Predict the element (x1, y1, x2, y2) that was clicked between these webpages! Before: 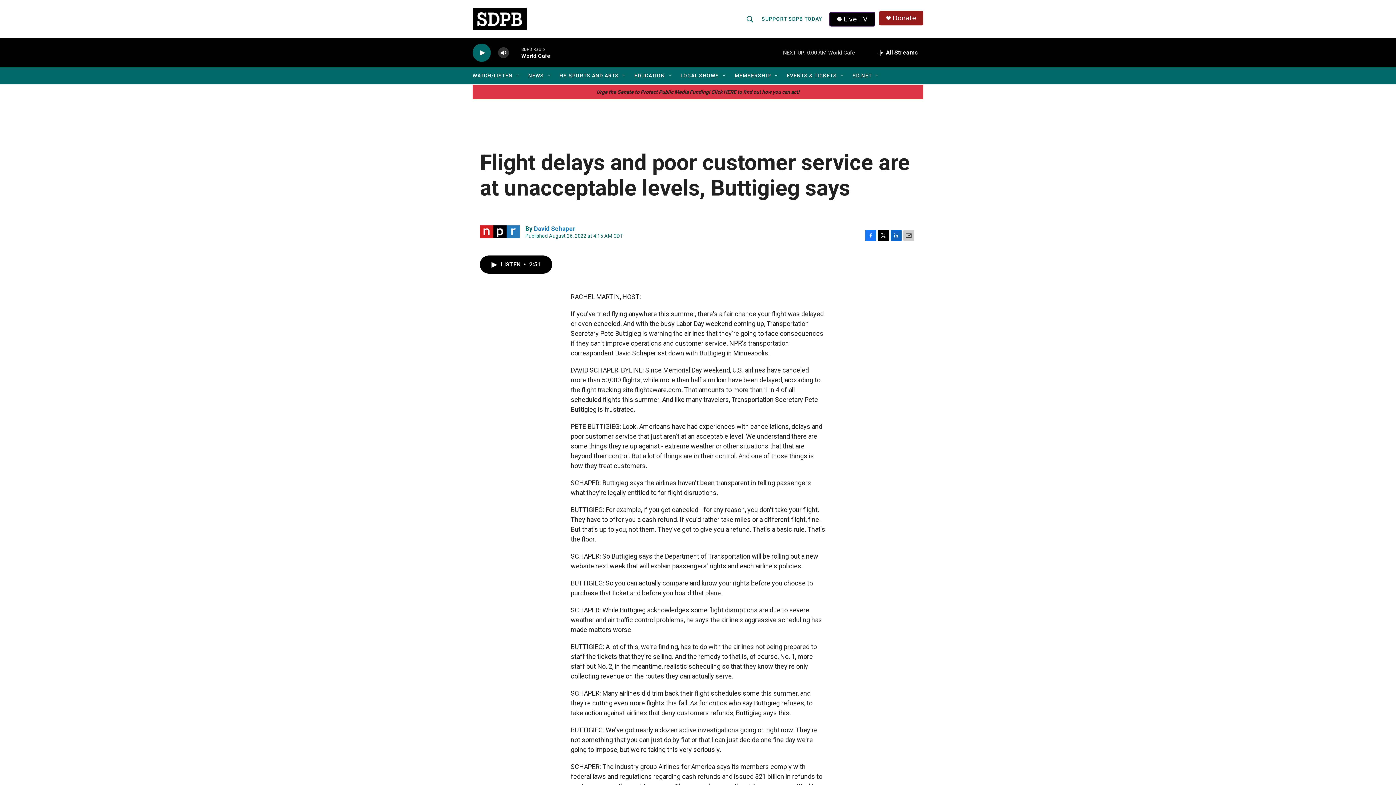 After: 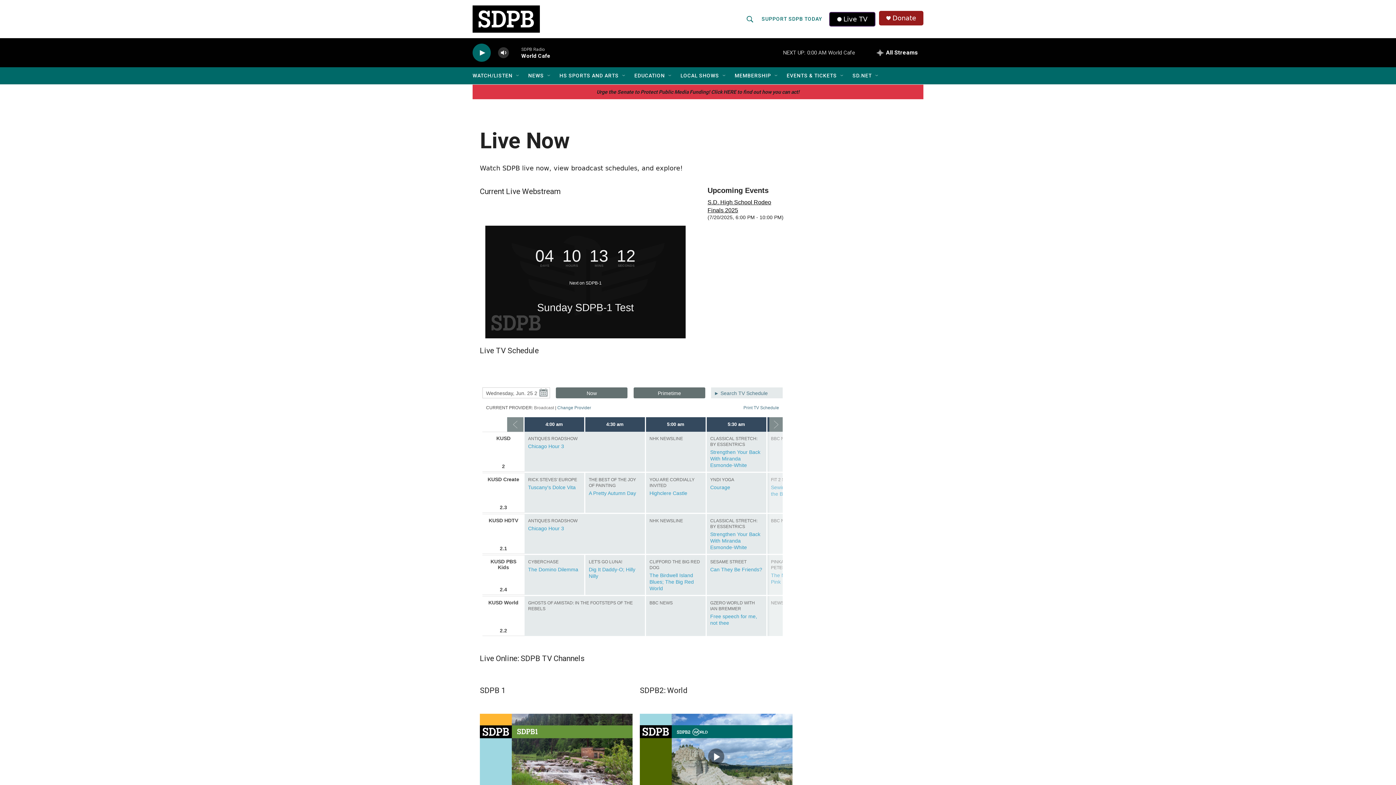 Action: bbox: (829, 11, 875, 26) label: Live TV